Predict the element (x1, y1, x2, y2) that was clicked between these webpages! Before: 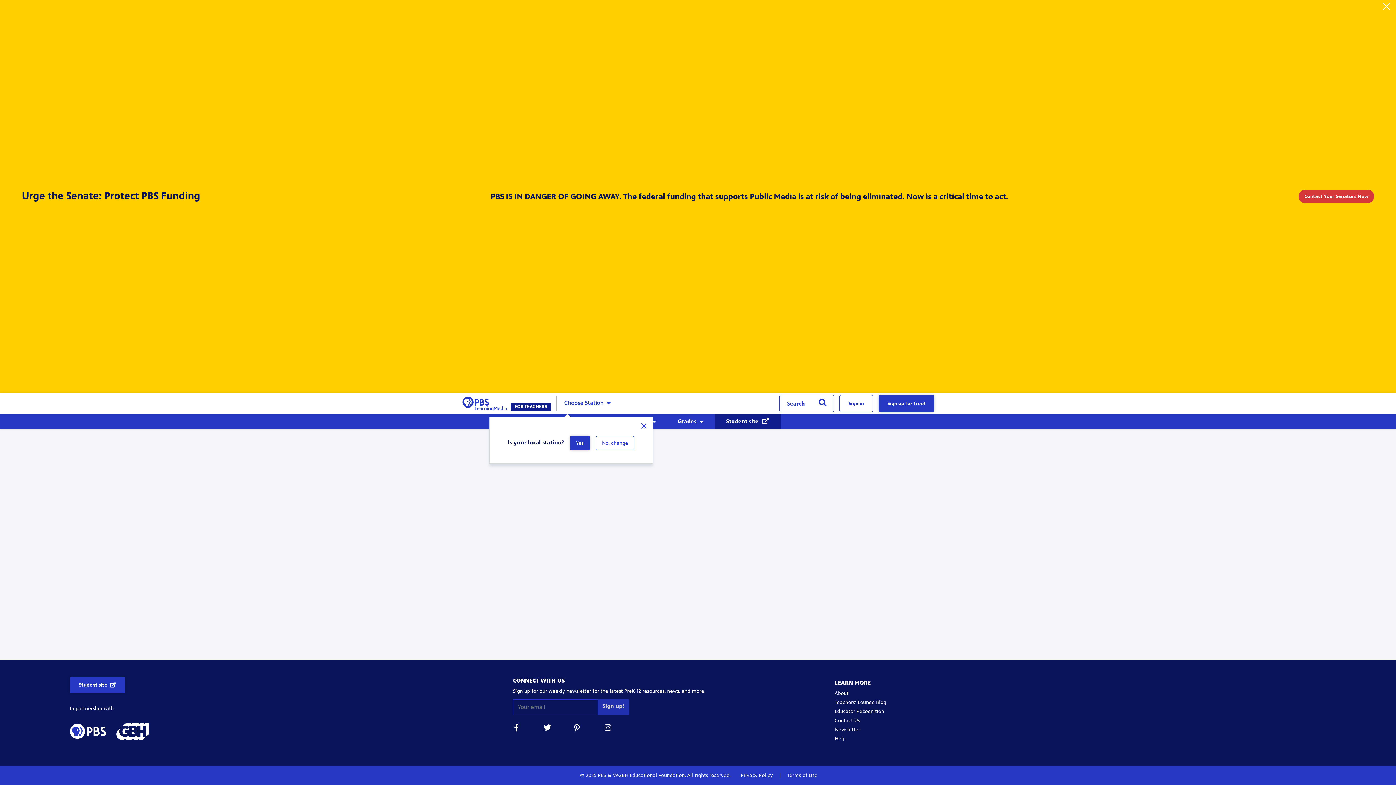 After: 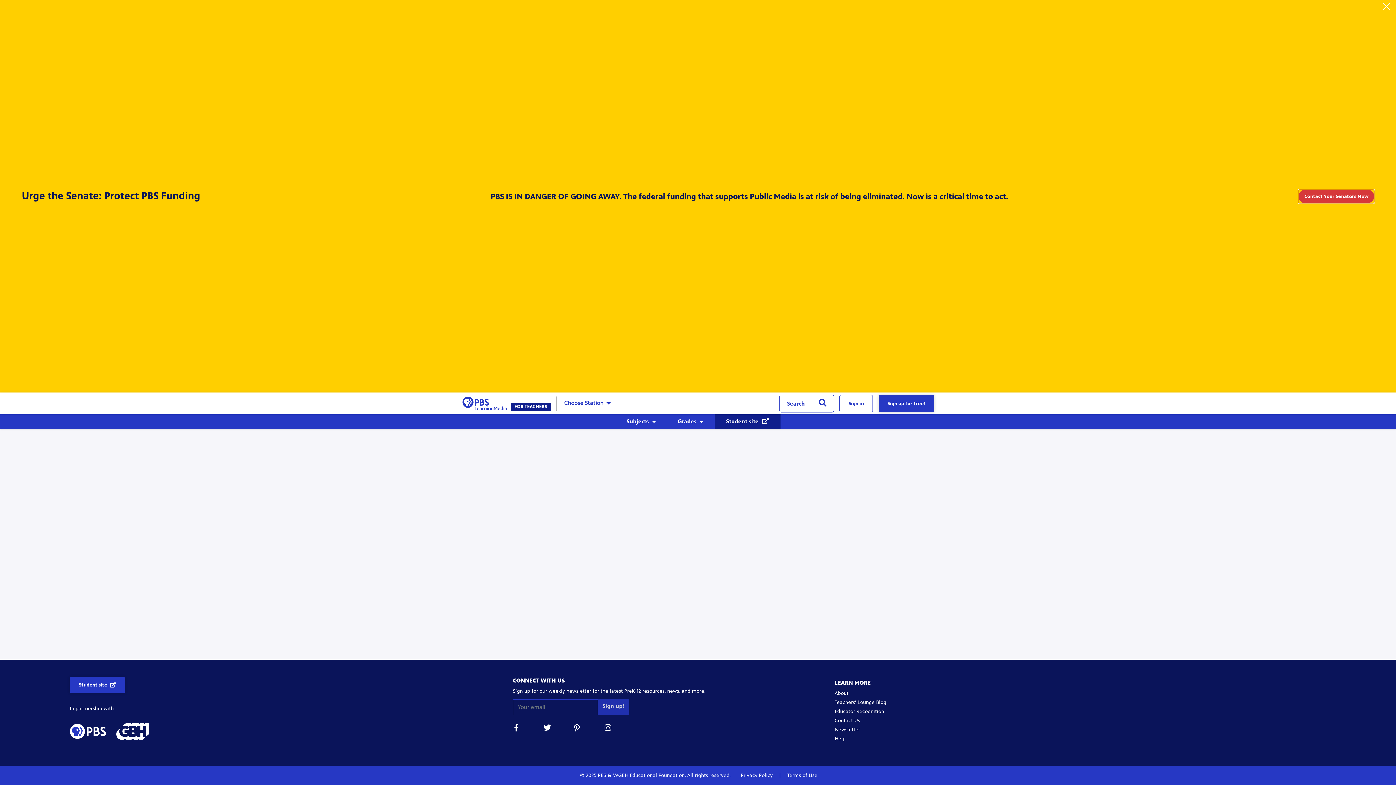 Action: bbox: (1304, 193, 1368, 199) label: Contact Your Senators Now